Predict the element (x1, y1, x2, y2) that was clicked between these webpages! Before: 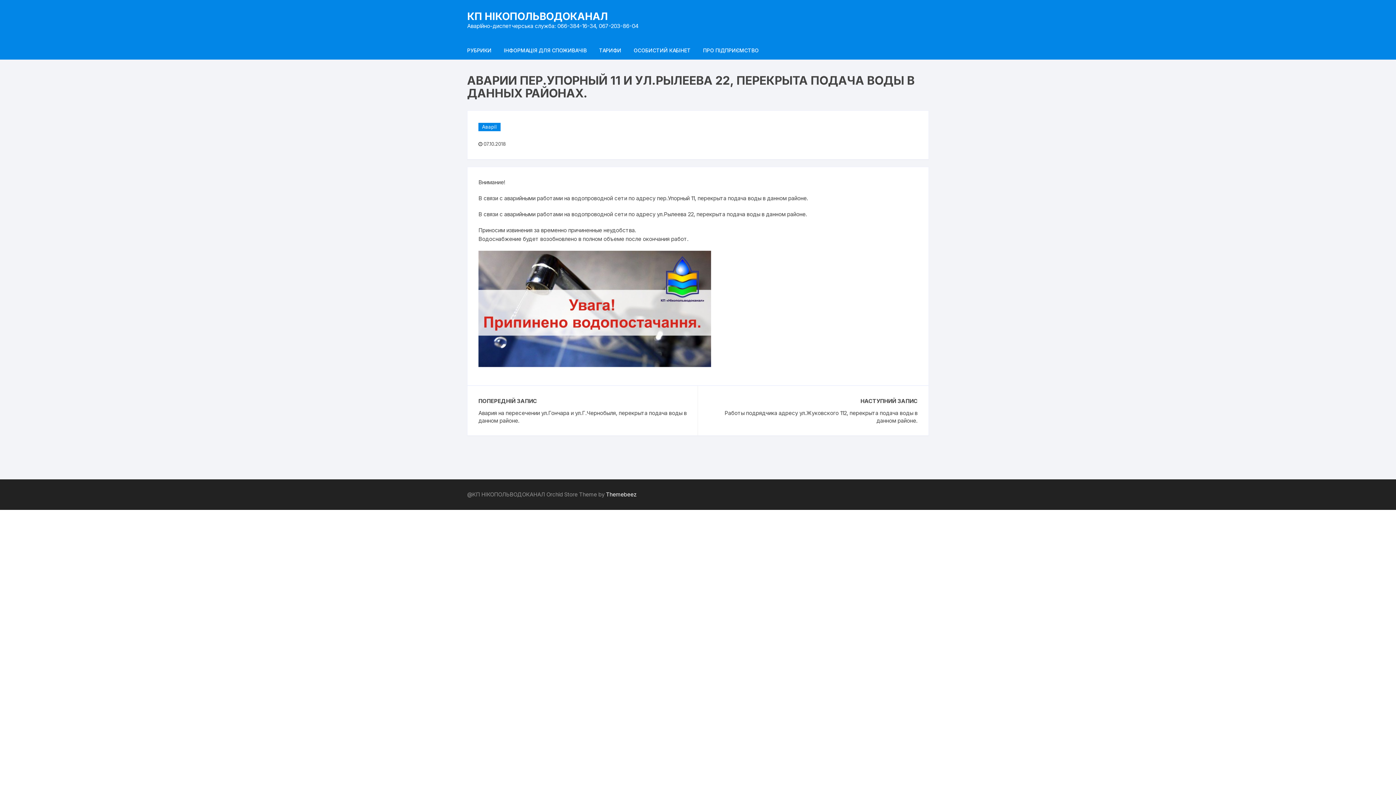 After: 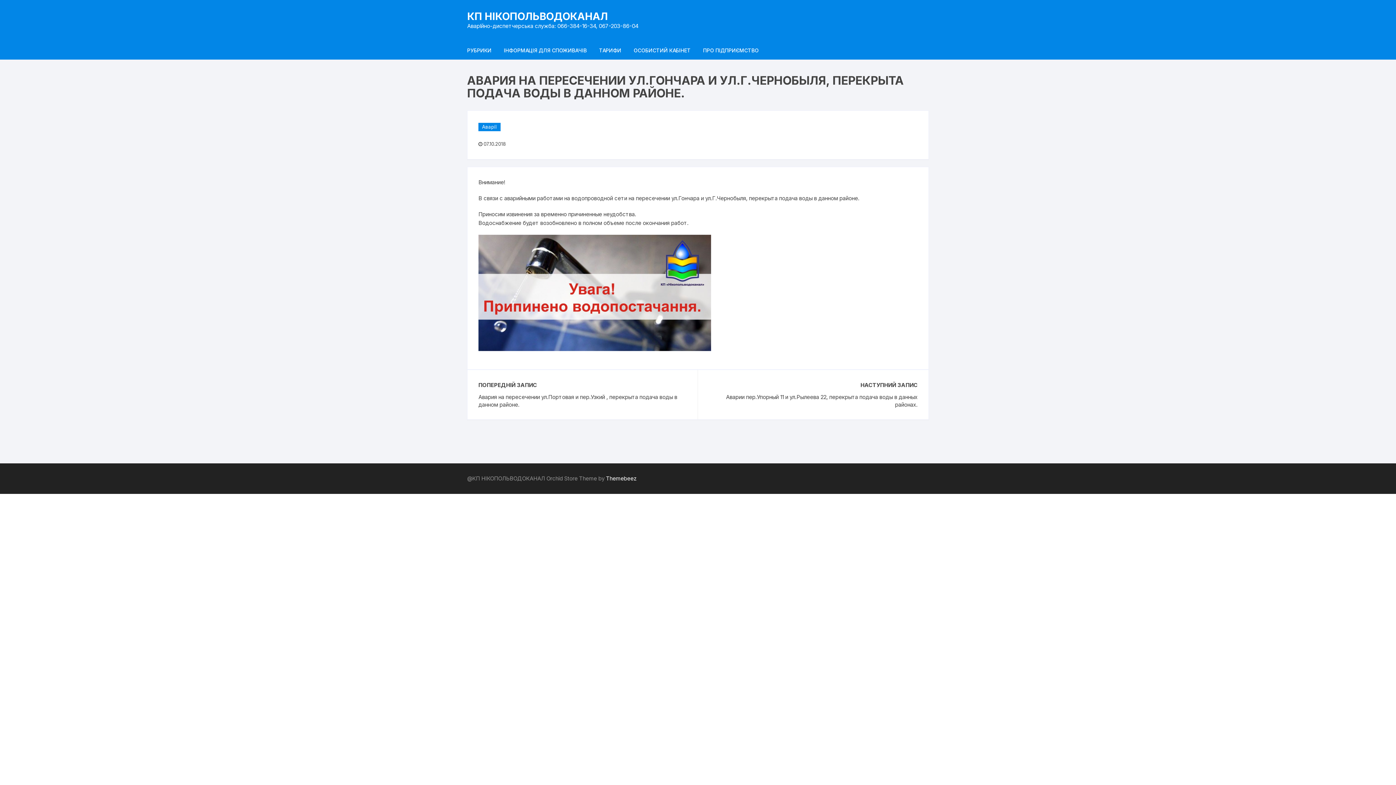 Action: label: Авария на пересечении ул.Гончара и ул.Г.Чернобыля, перекрыта подача воды в данном районе. bbox: (478, 409, 686, 424)